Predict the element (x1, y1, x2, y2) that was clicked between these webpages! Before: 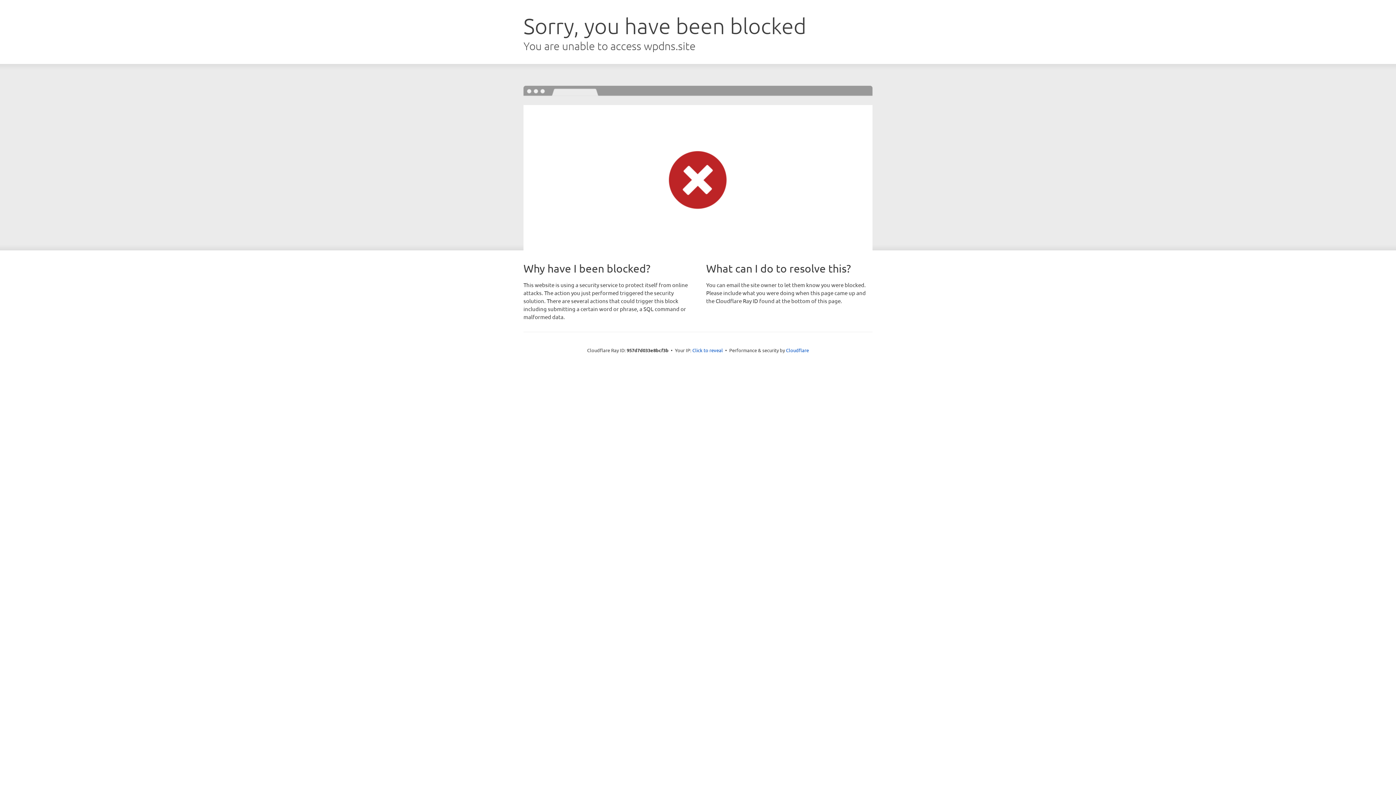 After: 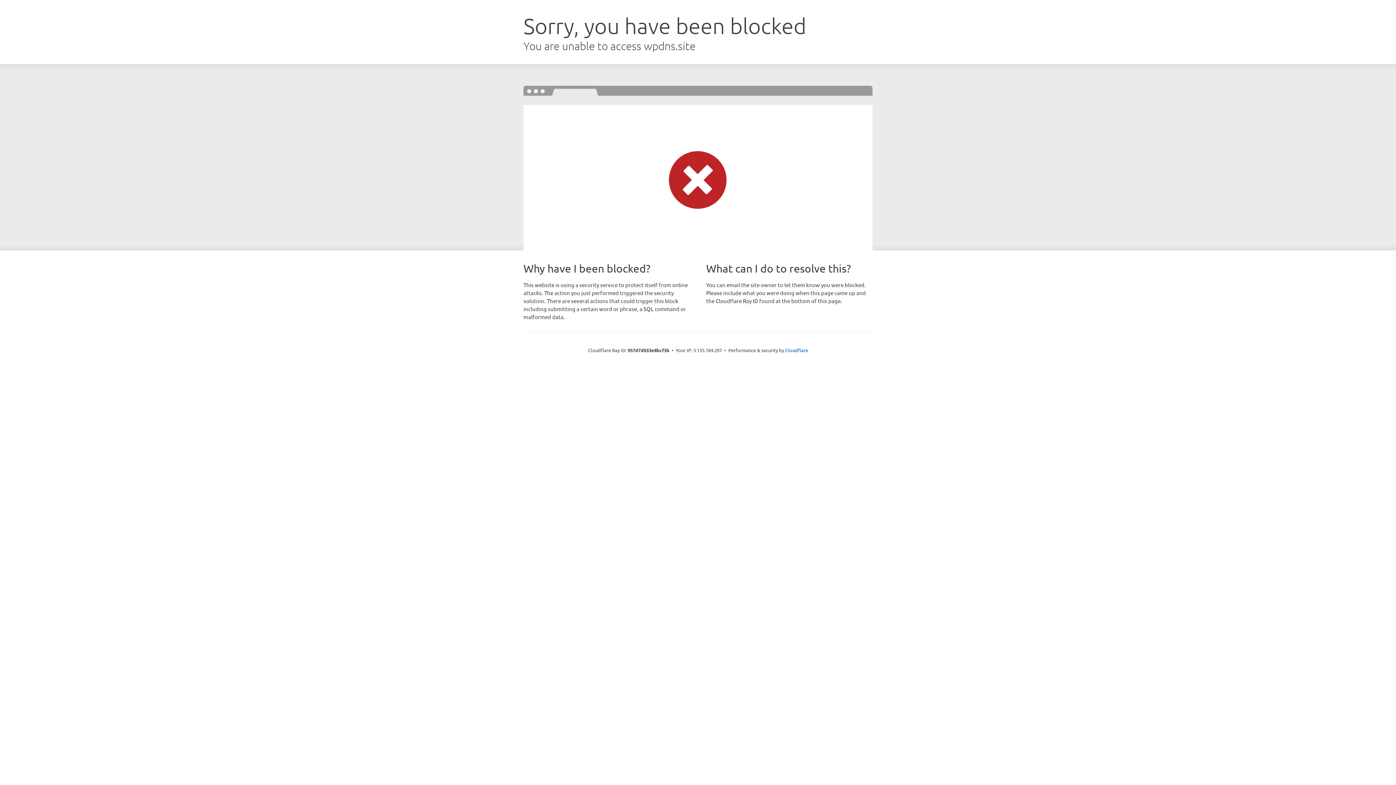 Action: label: Click to reveal bbox: (692, 346, 723, 353)